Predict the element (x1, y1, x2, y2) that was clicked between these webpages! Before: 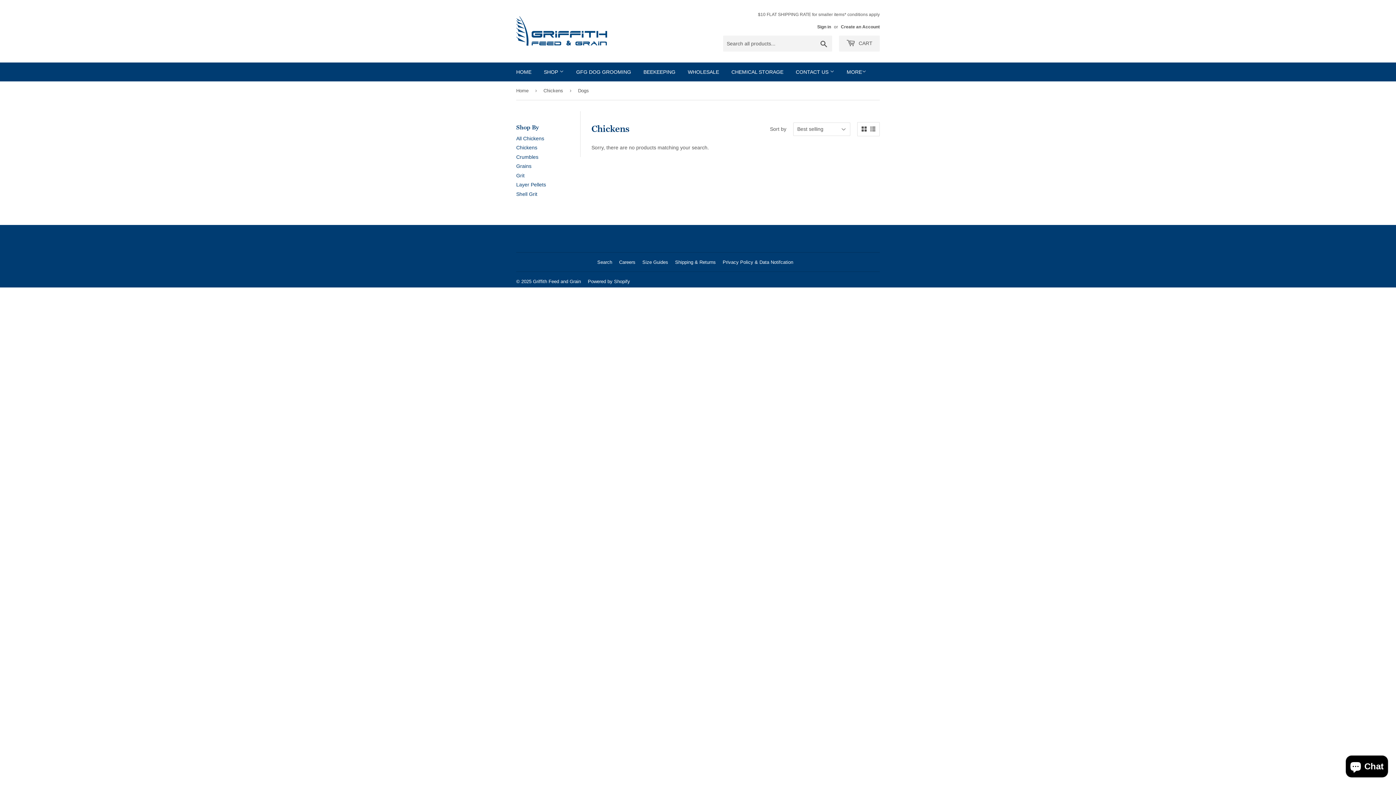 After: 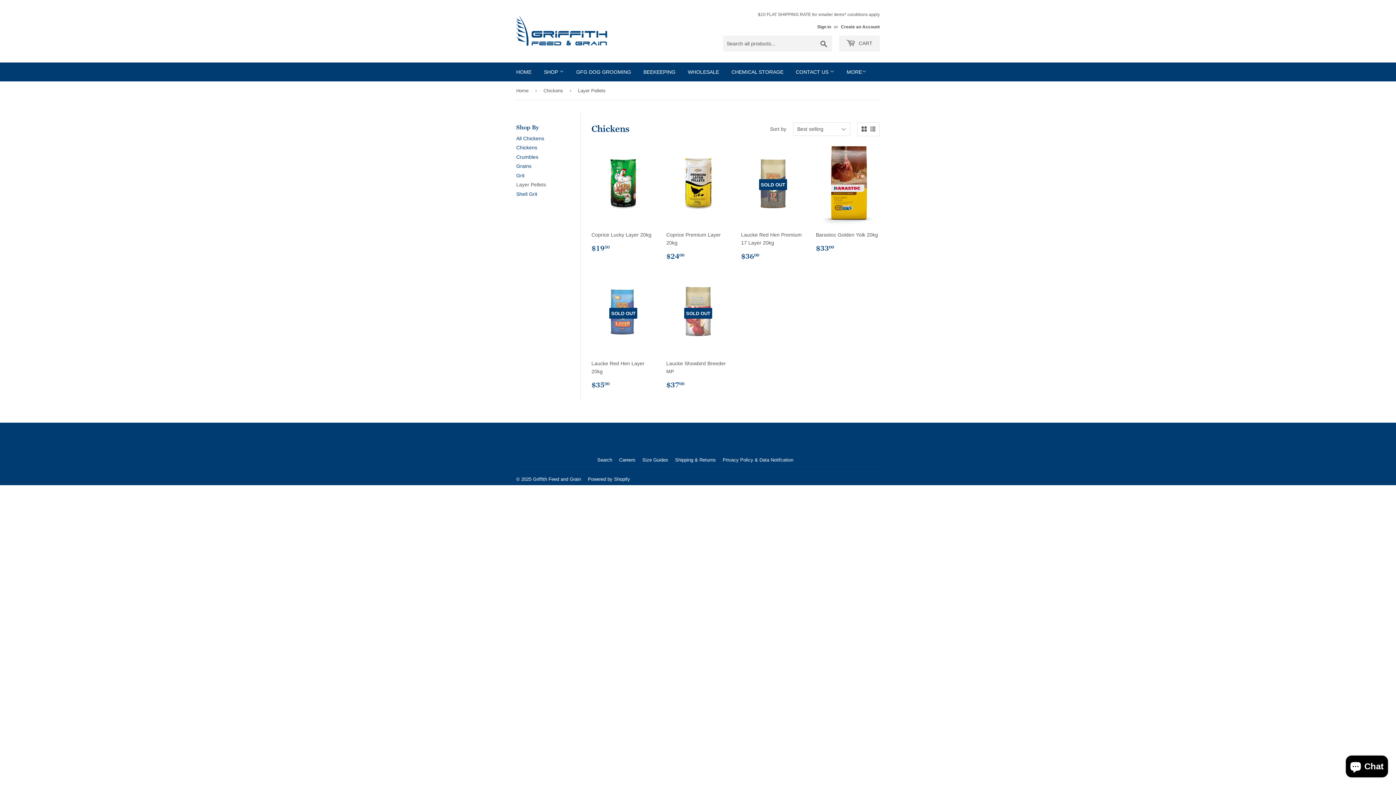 Action: bbox: (516, 181, 546, 187) label: Layer Pellets